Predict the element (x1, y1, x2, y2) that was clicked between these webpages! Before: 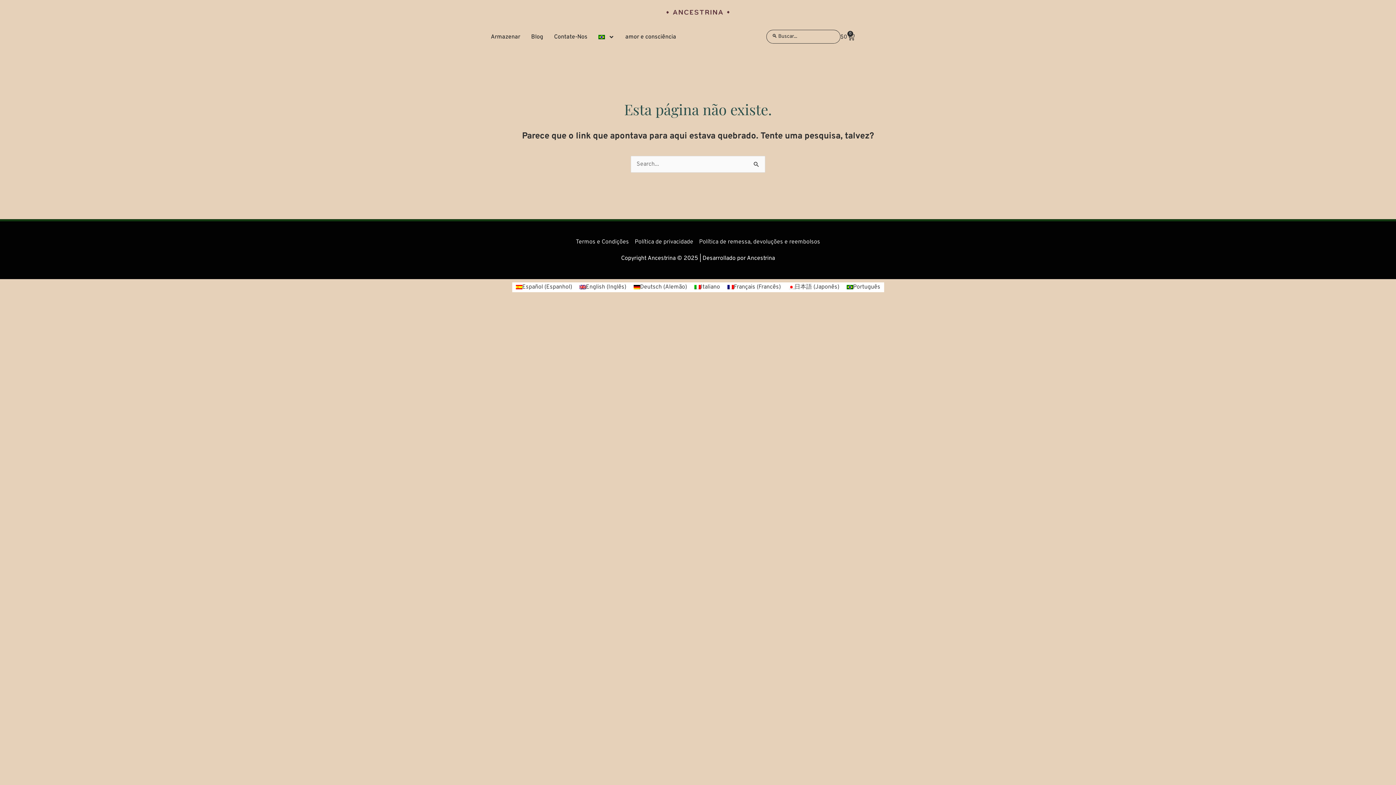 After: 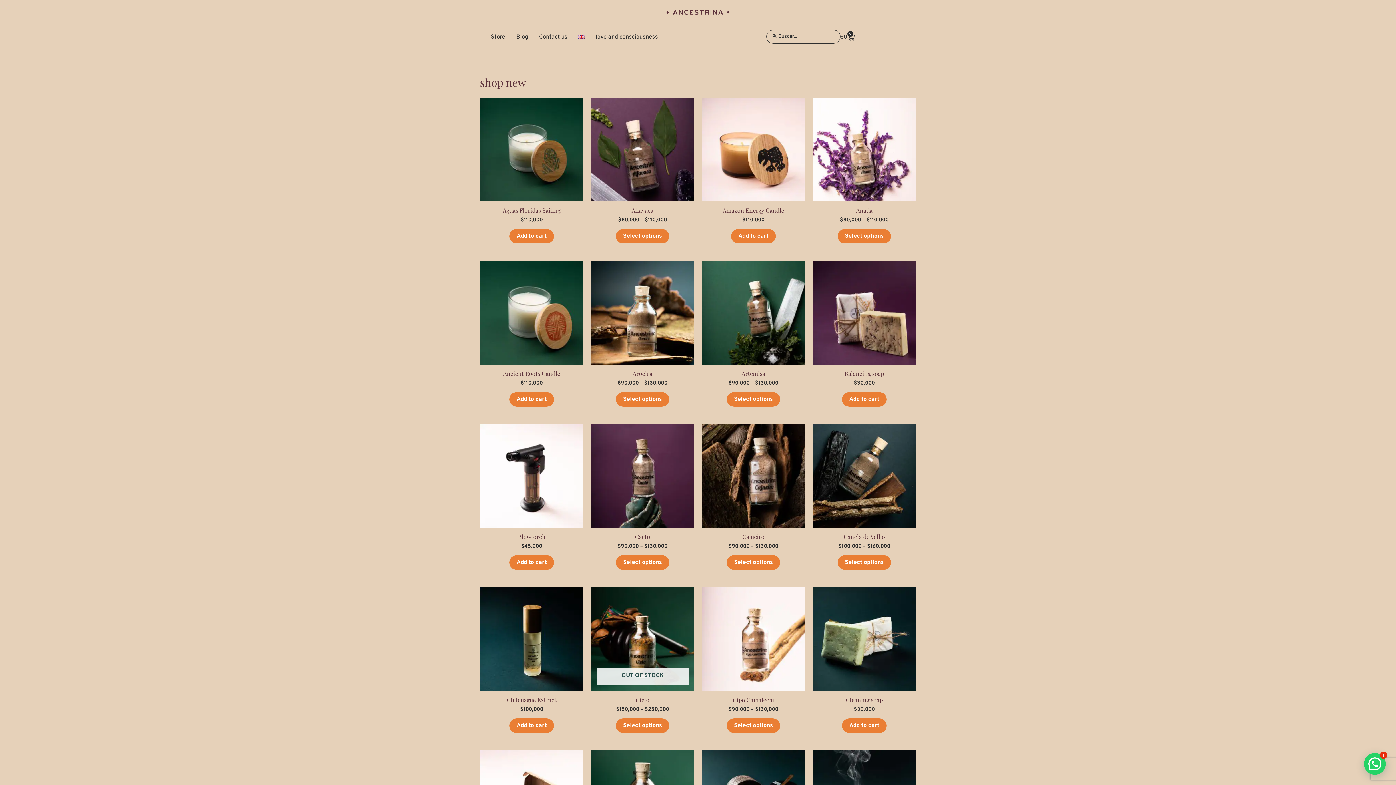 Action: bbox: (490, 28, 520, 45) label: Armazenar